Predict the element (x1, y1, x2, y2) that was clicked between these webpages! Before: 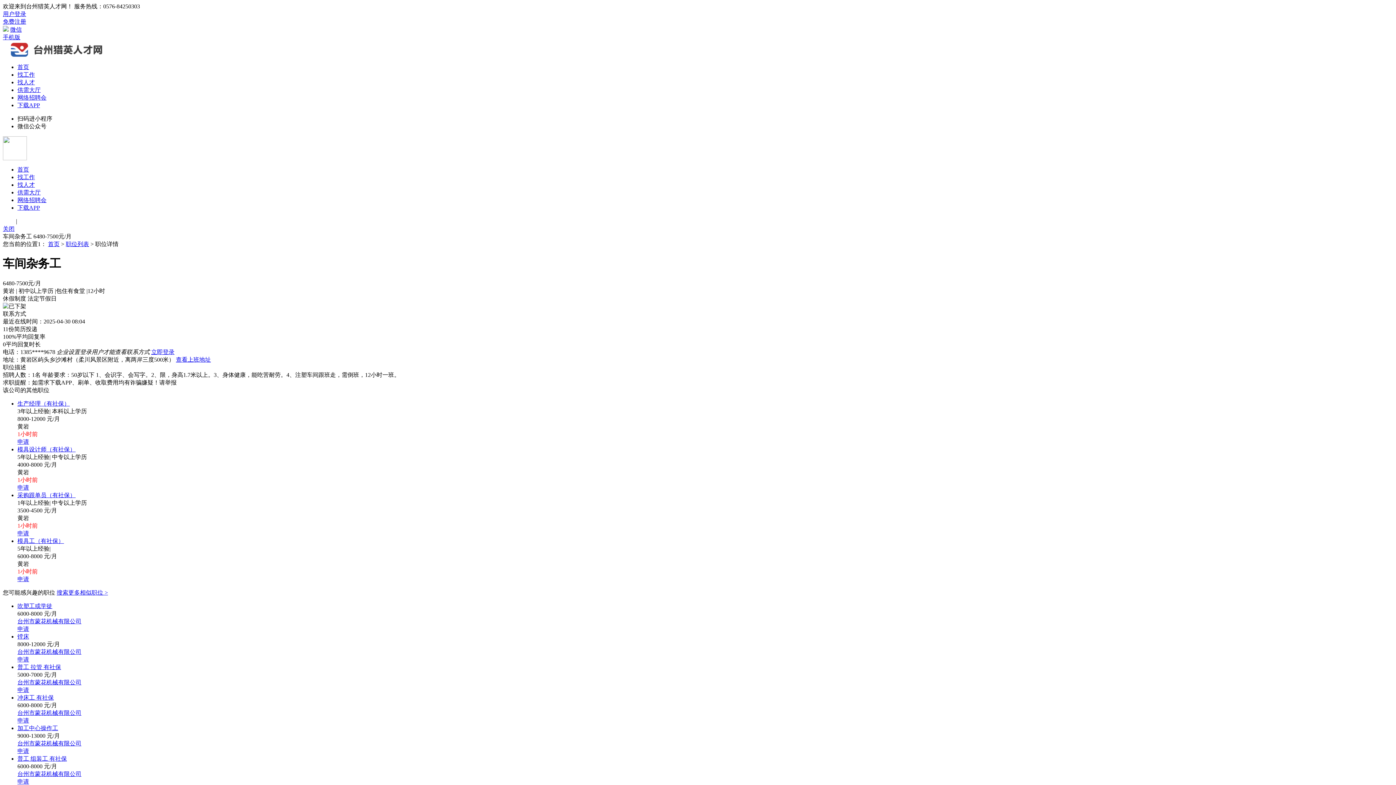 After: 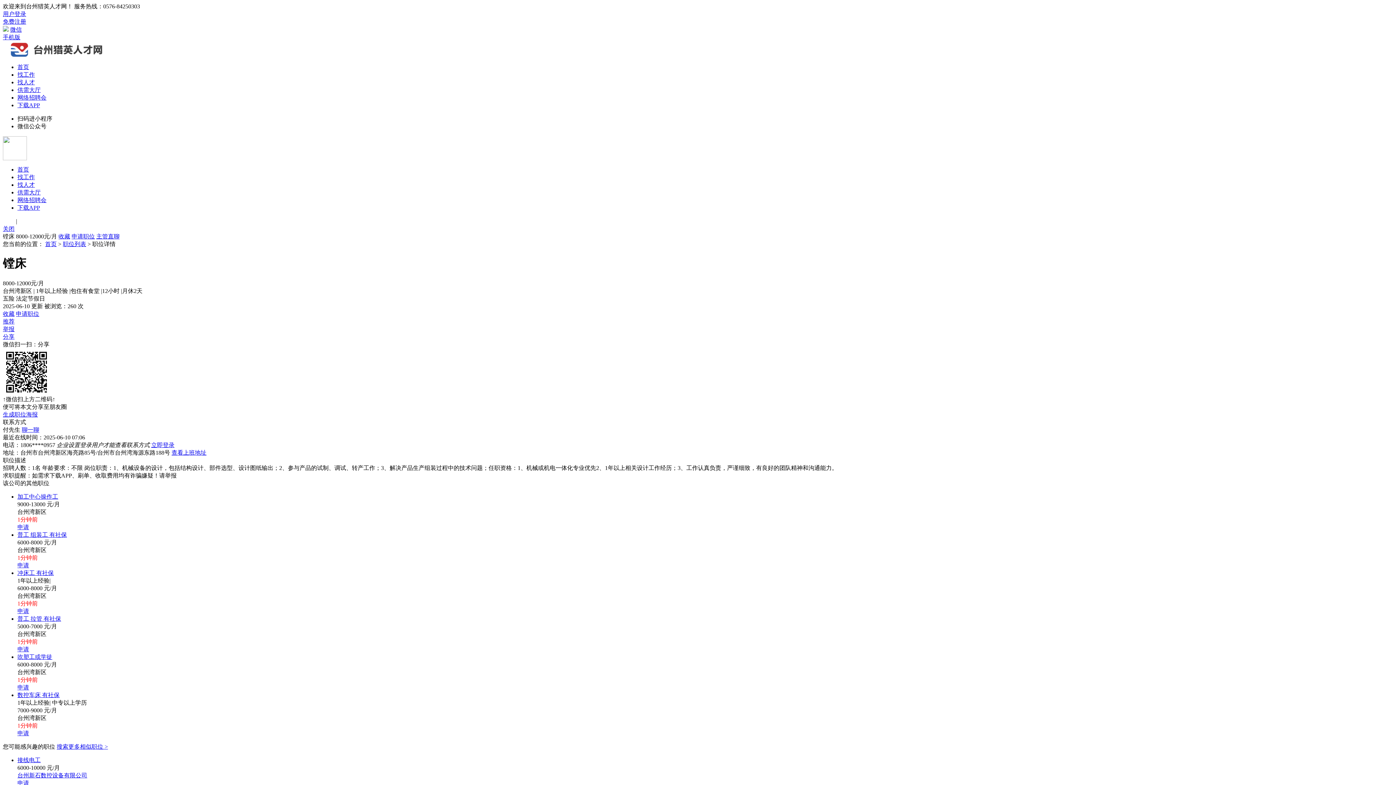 Action: bbox: (17, 656, 29, 662) label: 申请